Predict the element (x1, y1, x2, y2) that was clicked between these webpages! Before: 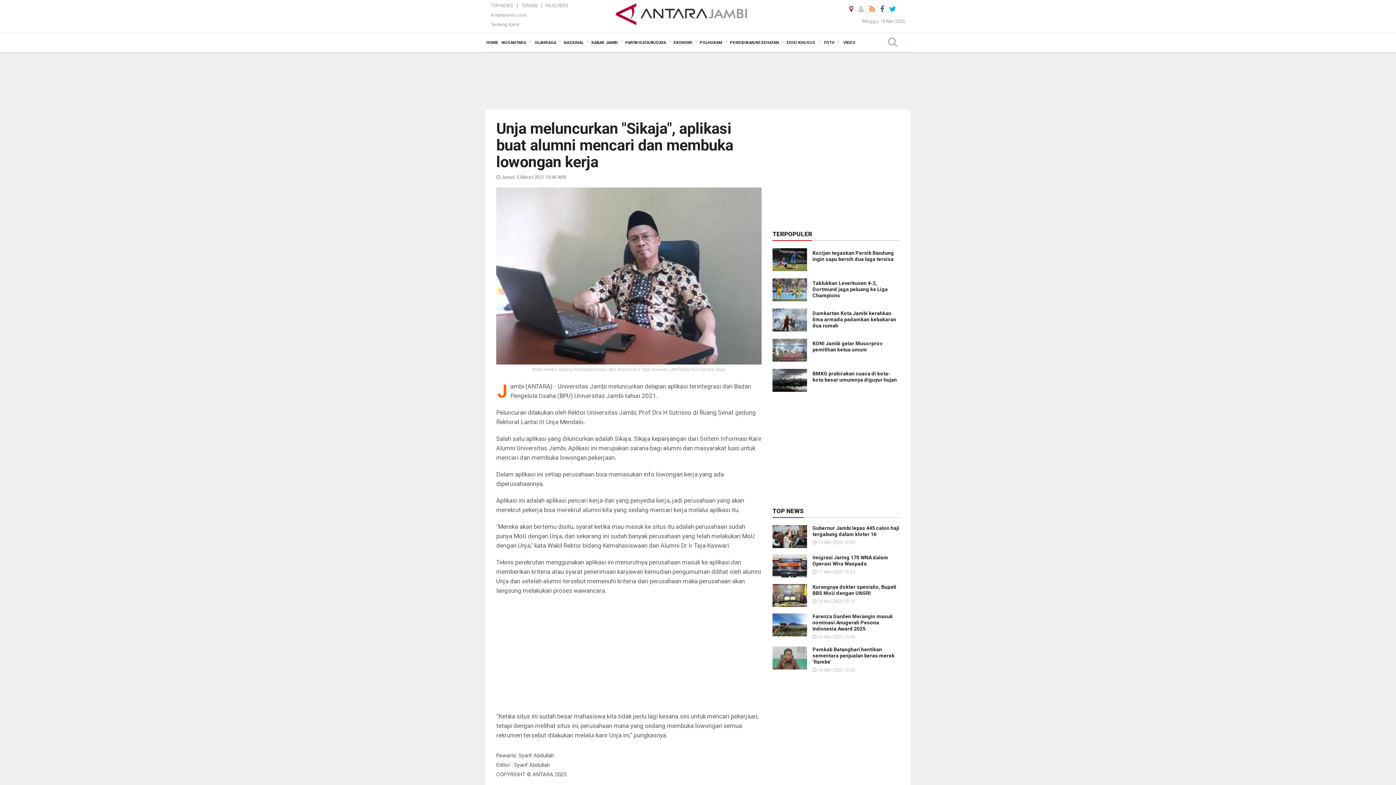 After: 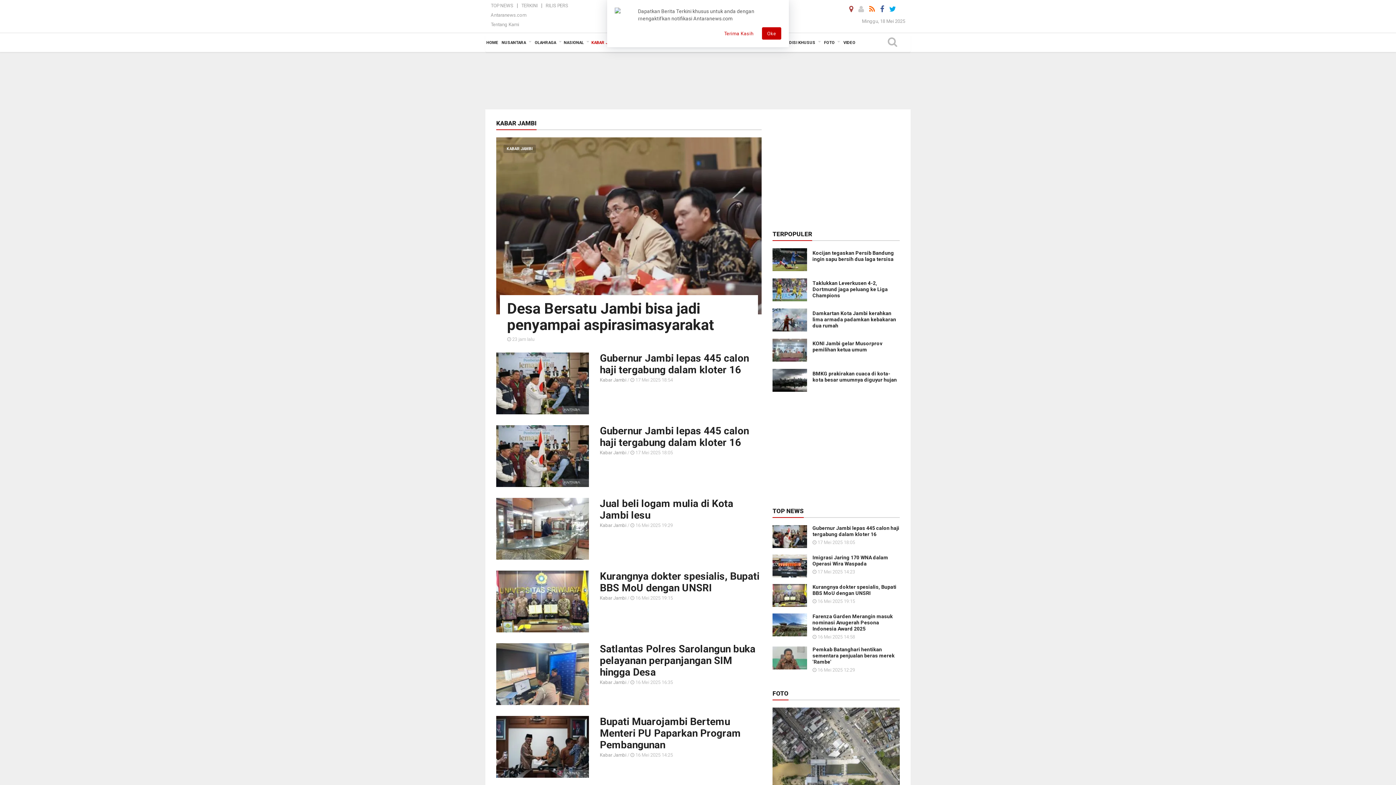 Action: label: KABAR JAMBI bbox: (590, 33, 624, 52)